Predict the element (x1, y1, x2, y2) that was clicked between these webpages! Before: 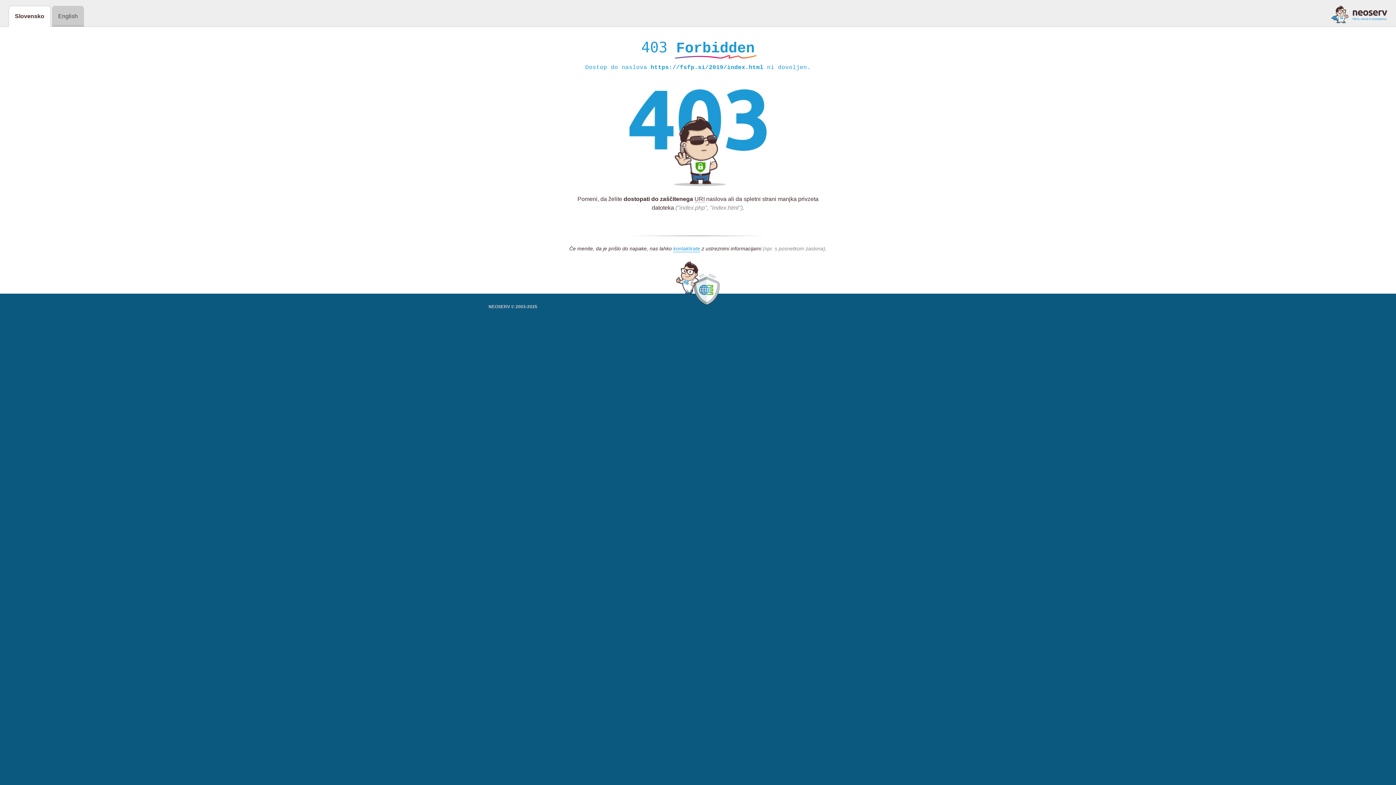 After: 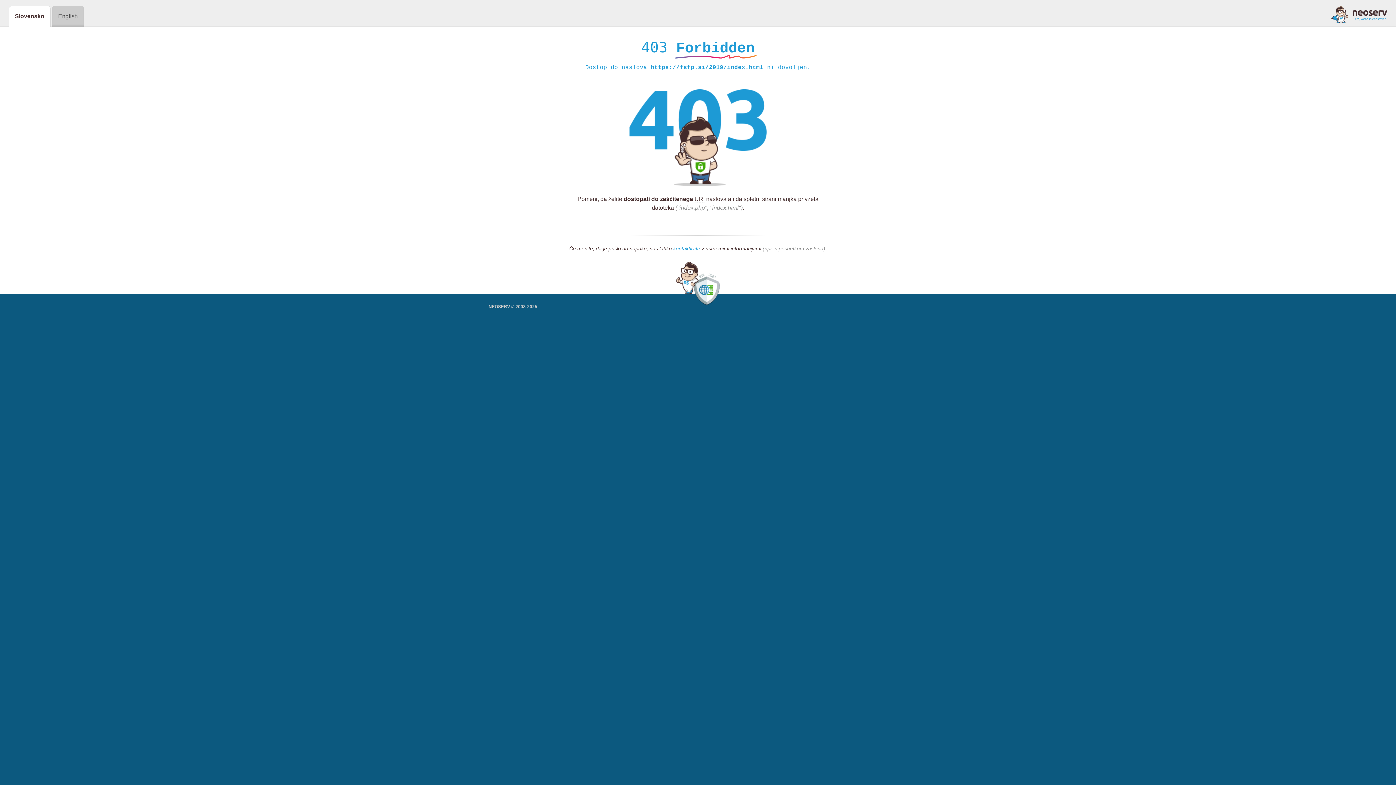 Action: bbox: (1331, 5, 1387, 23)